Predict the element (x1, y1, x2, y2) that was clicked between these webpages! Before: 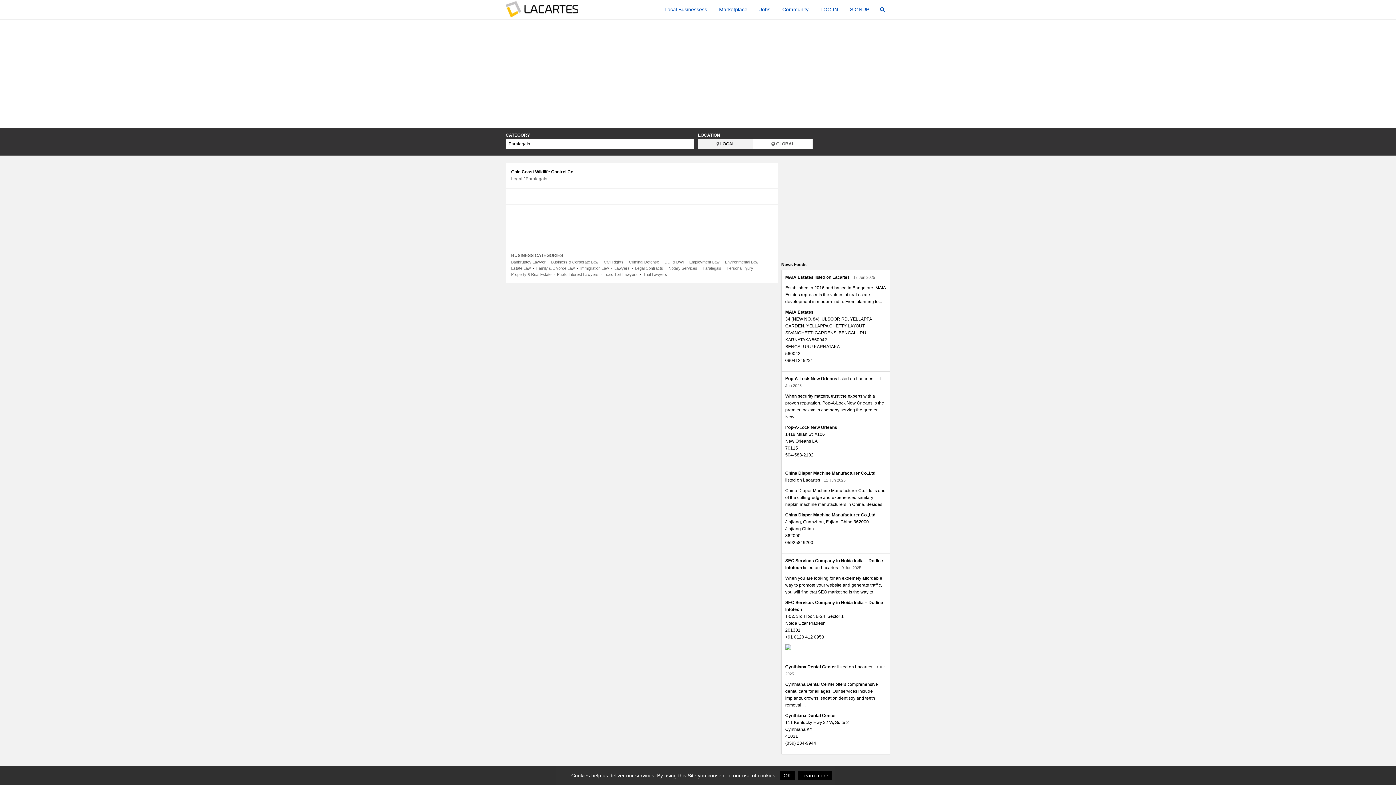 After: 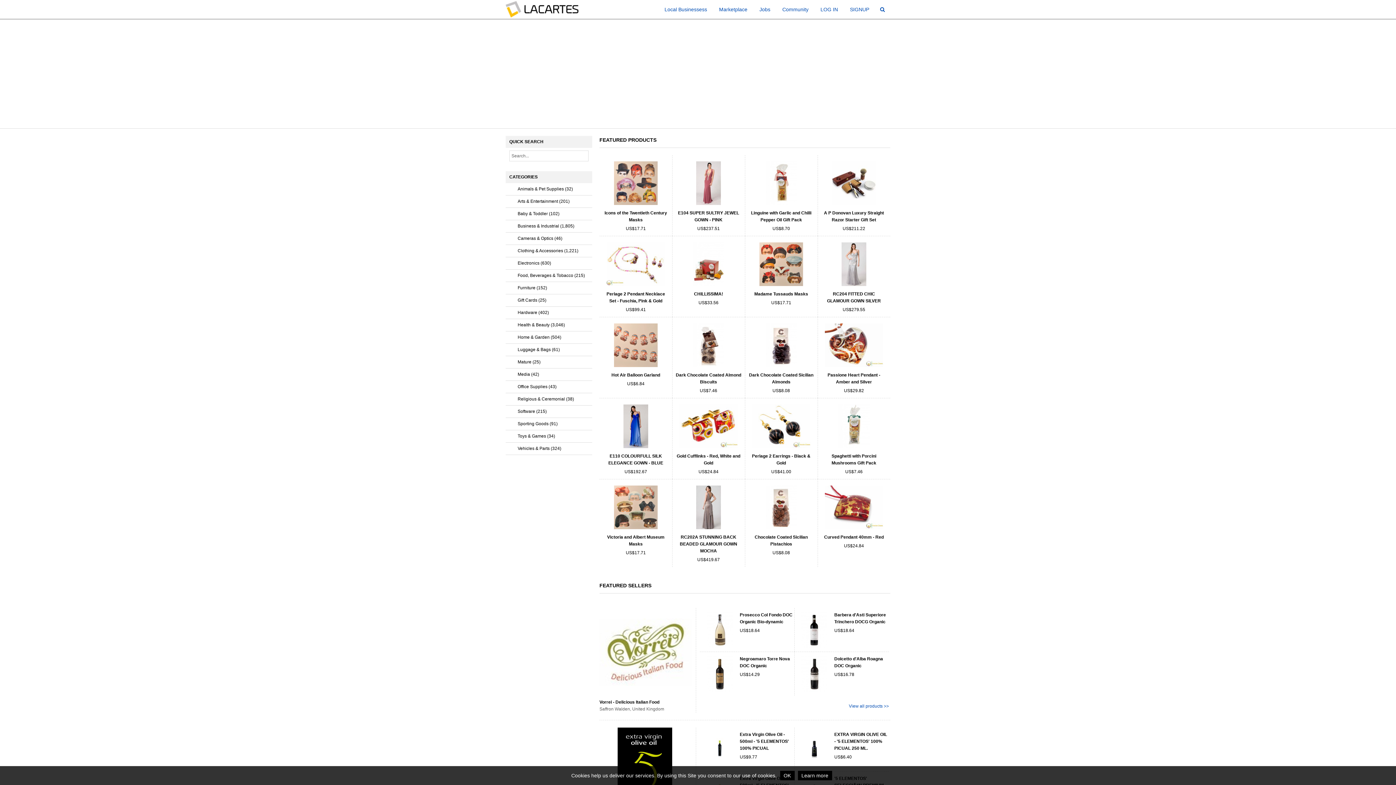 Action: label: Marketplace bbox: (713, 0, 753, 18)